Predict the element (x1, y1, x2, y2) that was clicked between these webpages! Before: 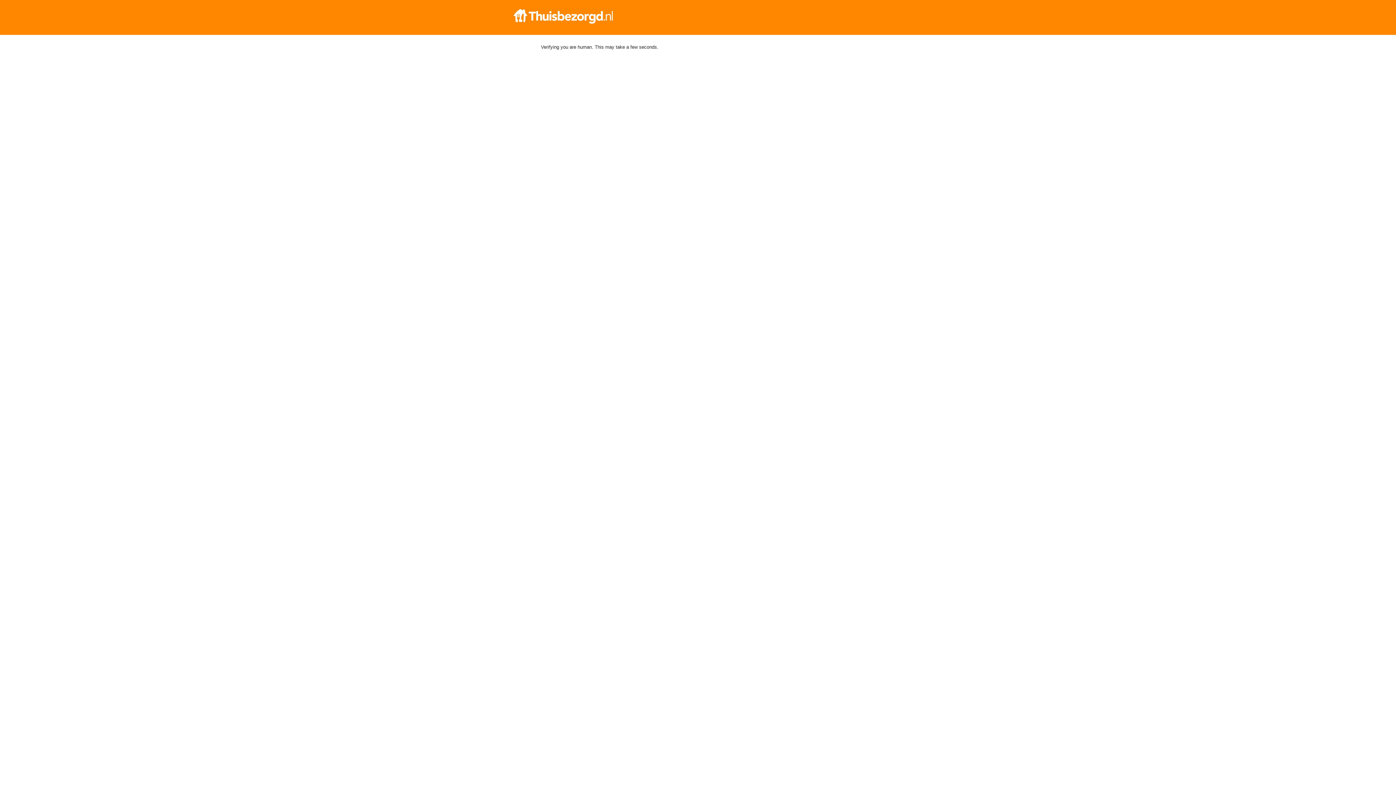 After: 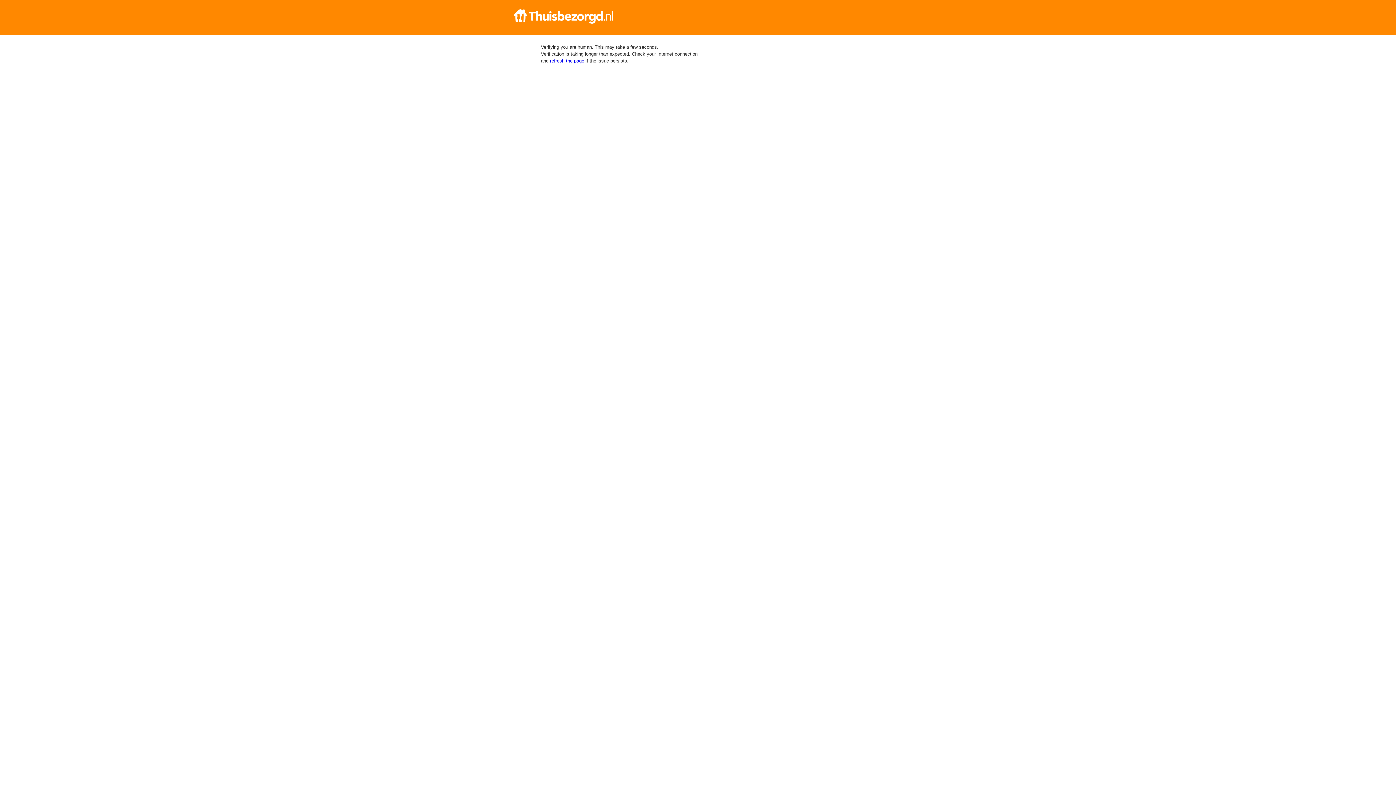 Action: bbox: (512, 9, 884, 23)